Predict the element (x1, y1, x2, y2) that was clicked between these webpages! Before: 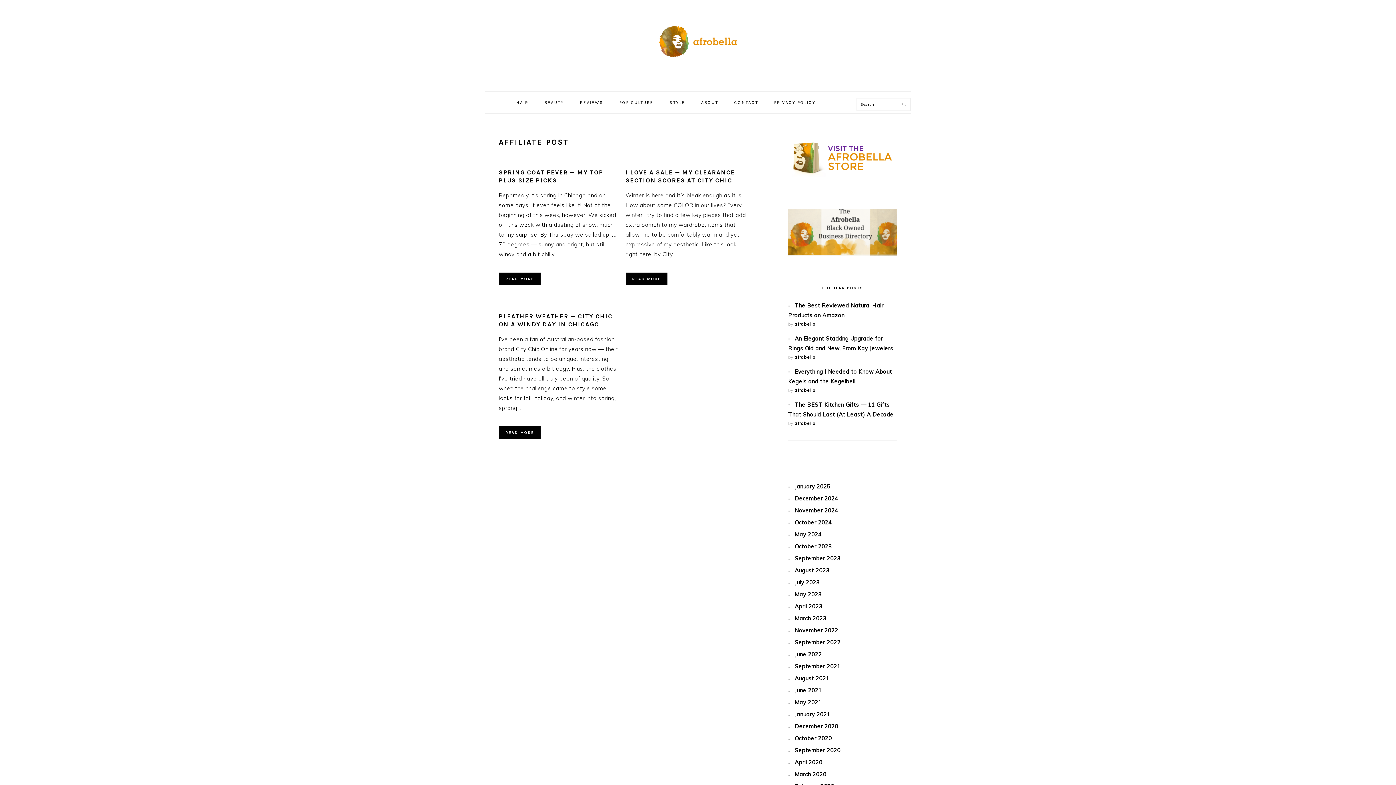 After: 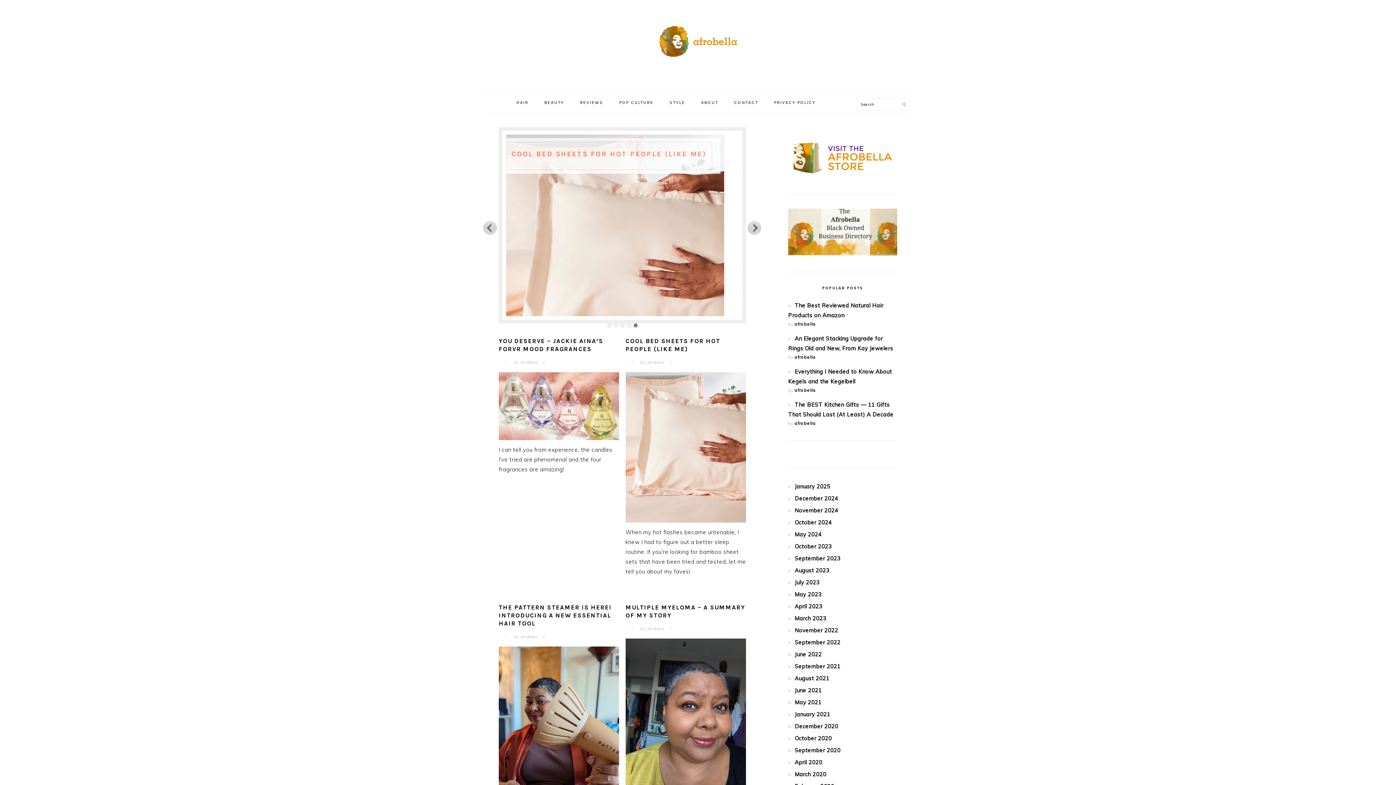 Action: label: December 2024 bbox: (794, 495, 838, 502)